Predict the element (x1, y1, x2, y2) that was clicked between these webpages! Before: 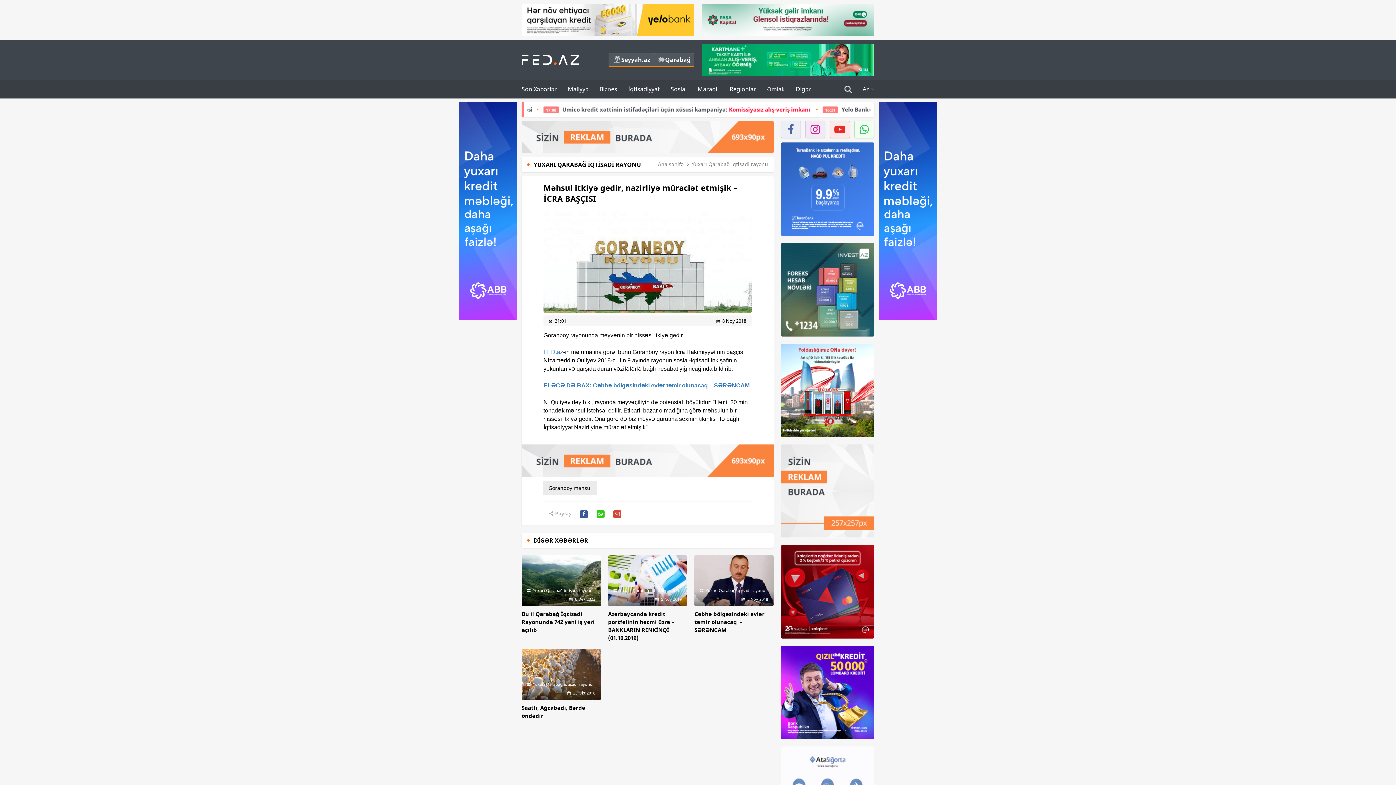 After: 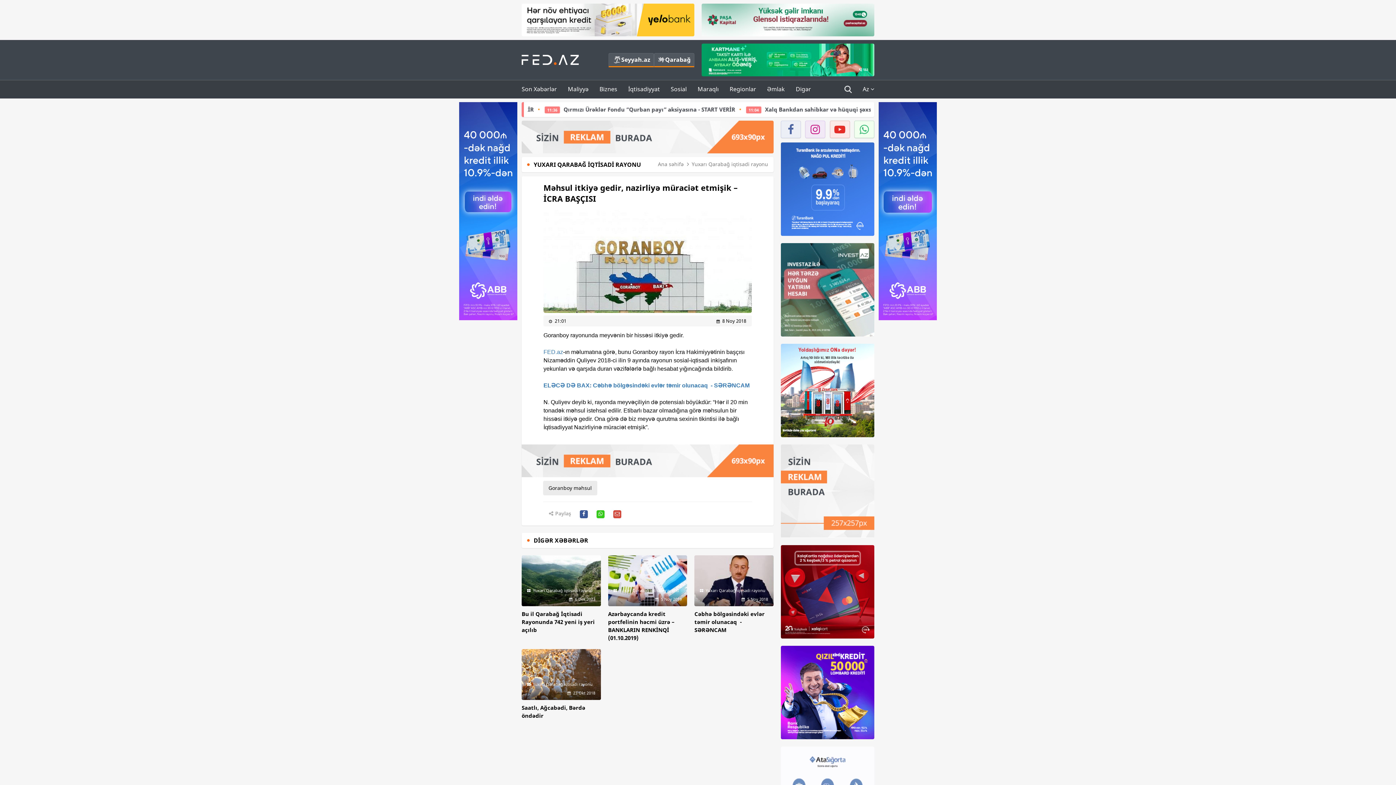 Action: bbox: (781, 646, 874, 739)